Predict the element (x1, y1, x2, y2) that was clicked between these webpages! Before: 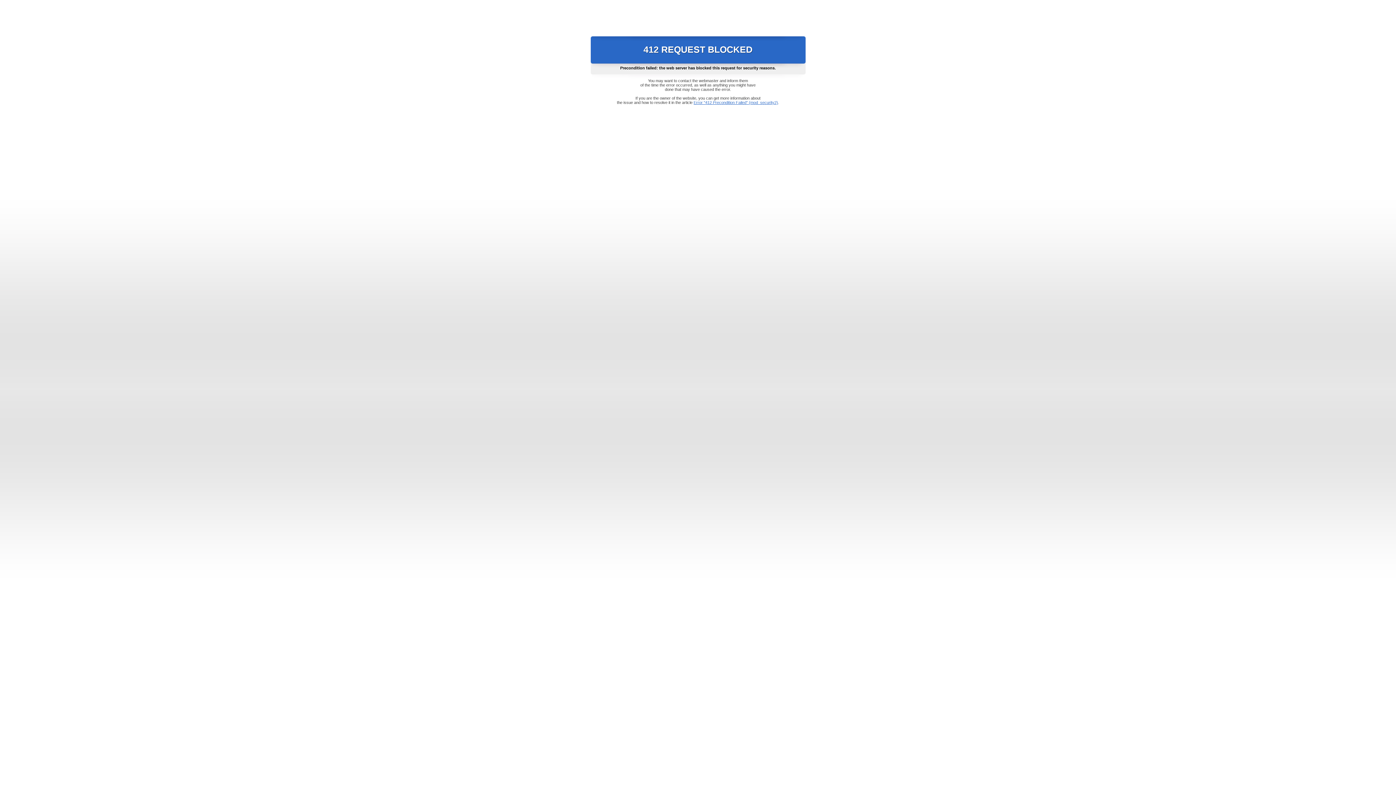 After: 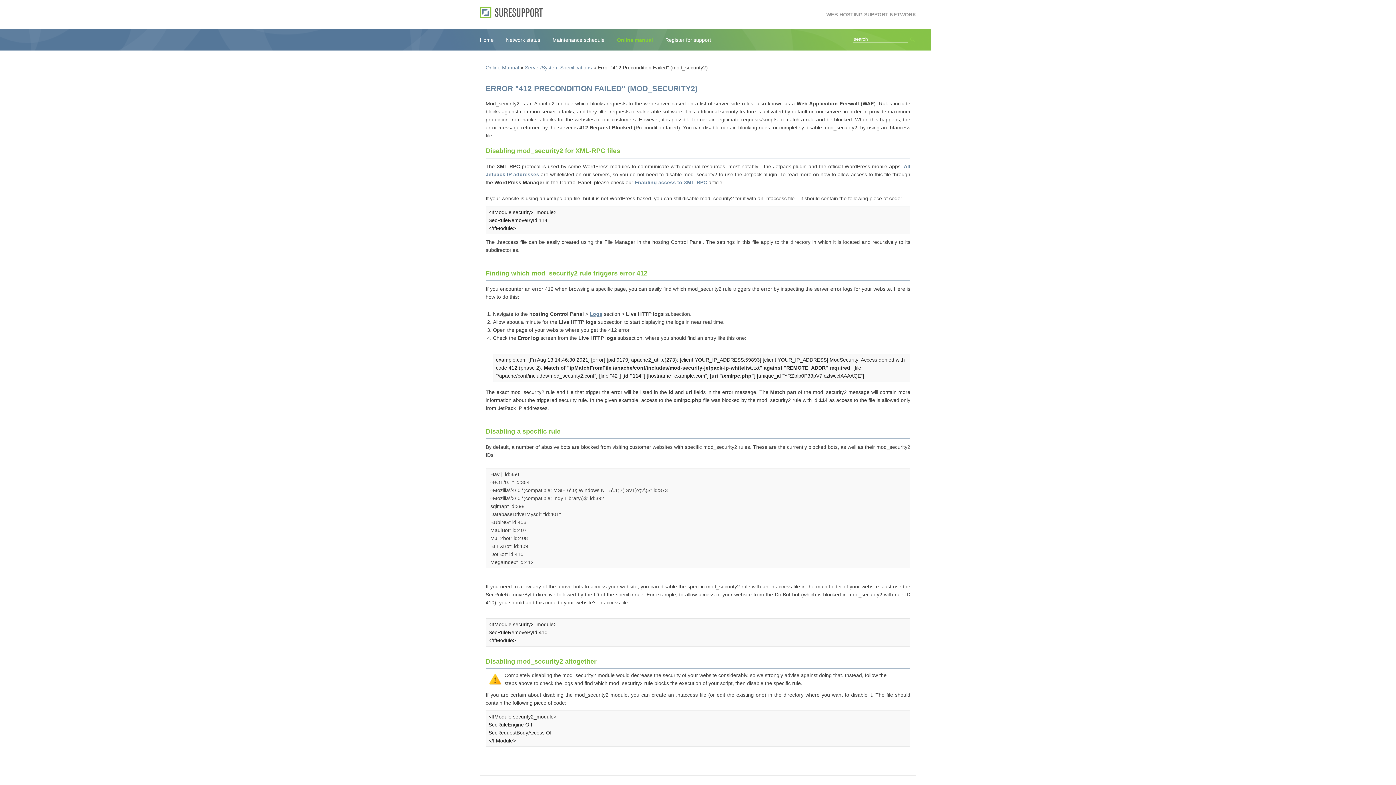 Action: bbox: (693, 100, 778, 104) label: Error "412 Precondition Failed" (mod_security2)